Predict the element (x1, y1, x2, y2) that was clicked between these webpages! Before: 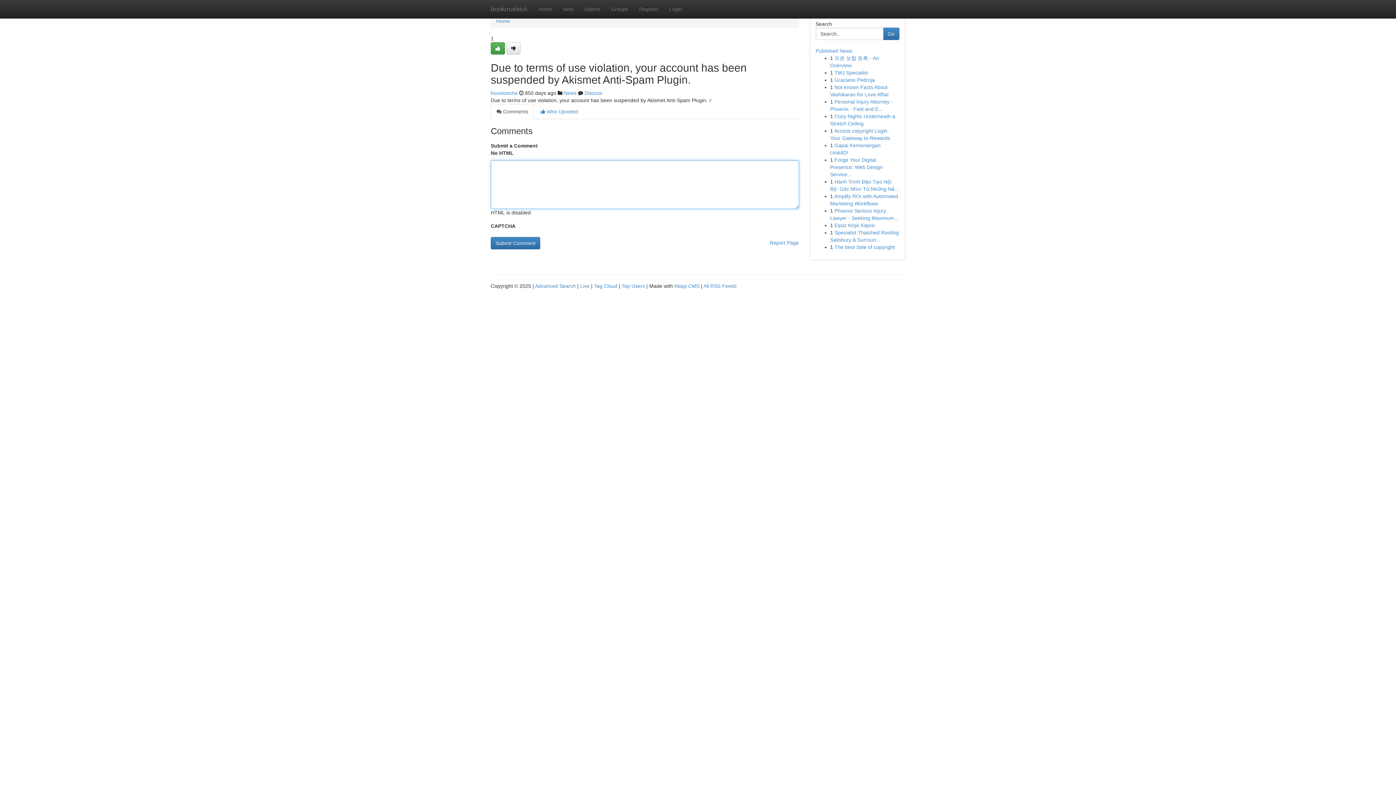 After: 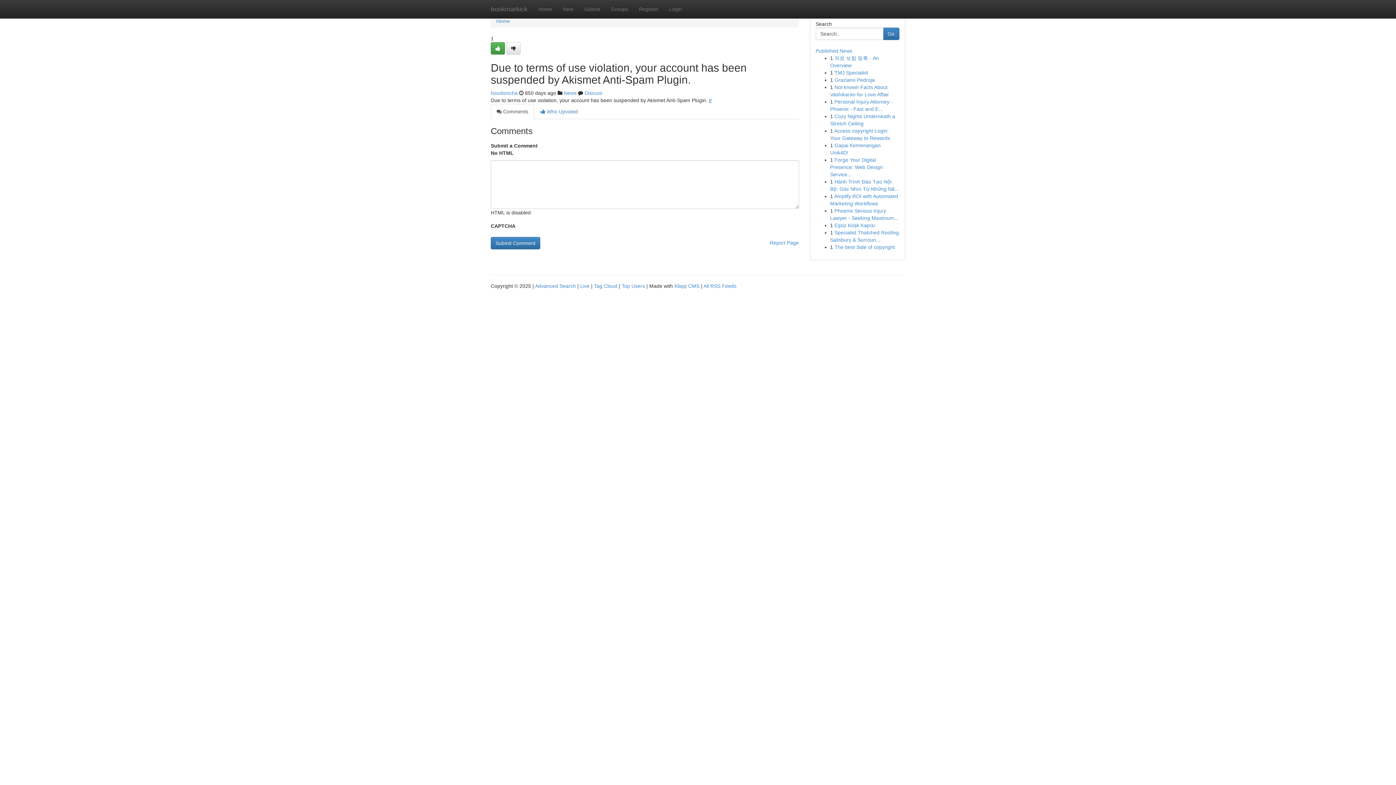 Action: label: # bbox: (709, 97, 712, 103)